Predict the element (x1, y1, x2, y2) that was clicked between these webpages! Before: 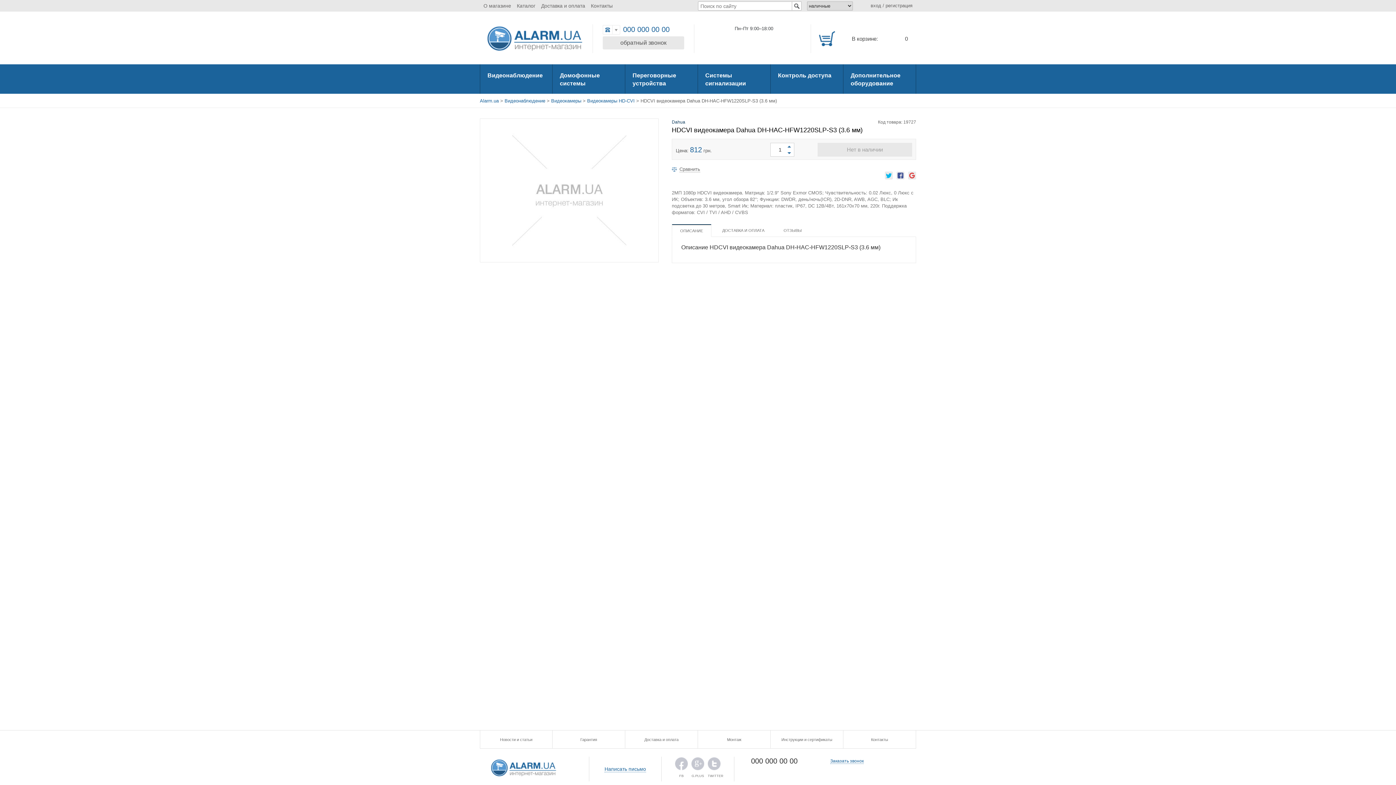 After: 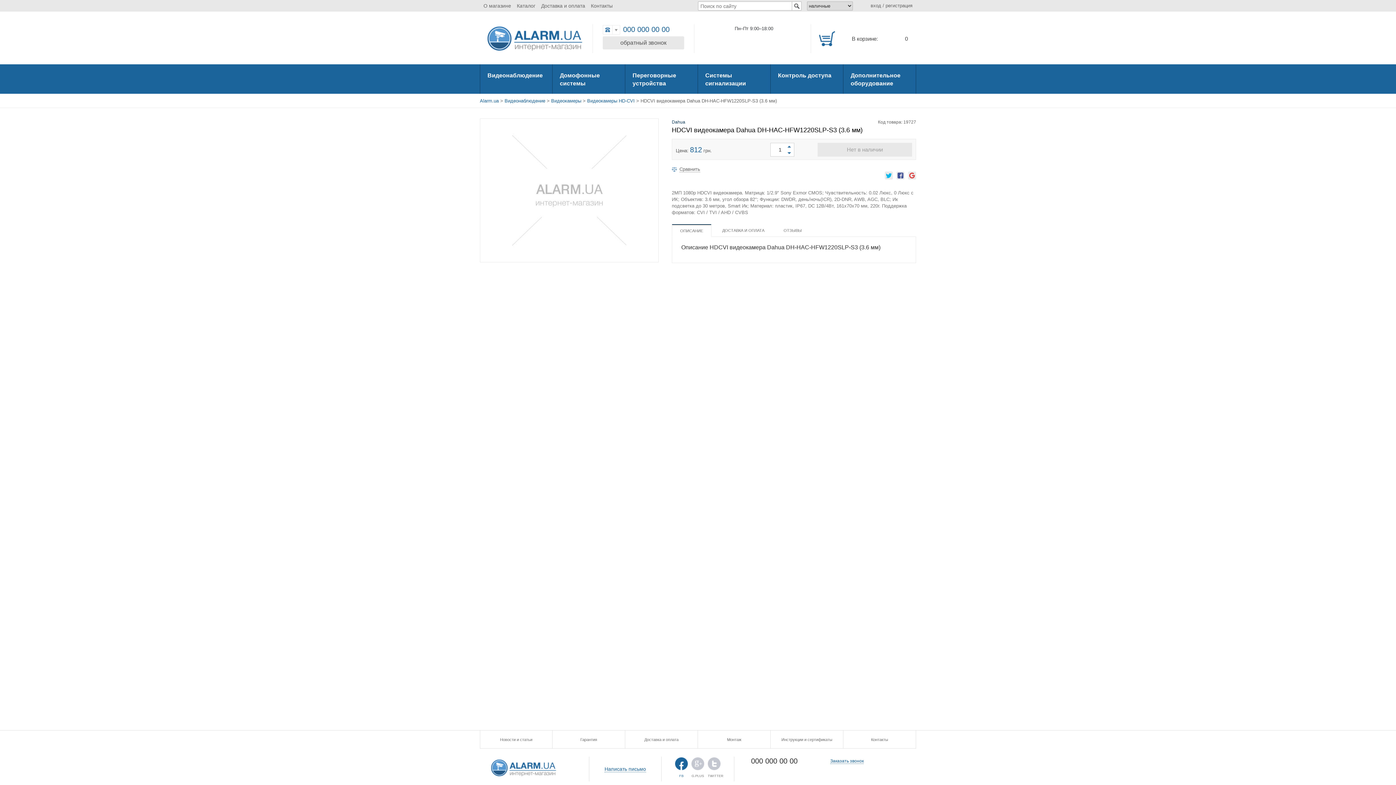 Action: bbox: (675, 757, 688, 774) label: FB